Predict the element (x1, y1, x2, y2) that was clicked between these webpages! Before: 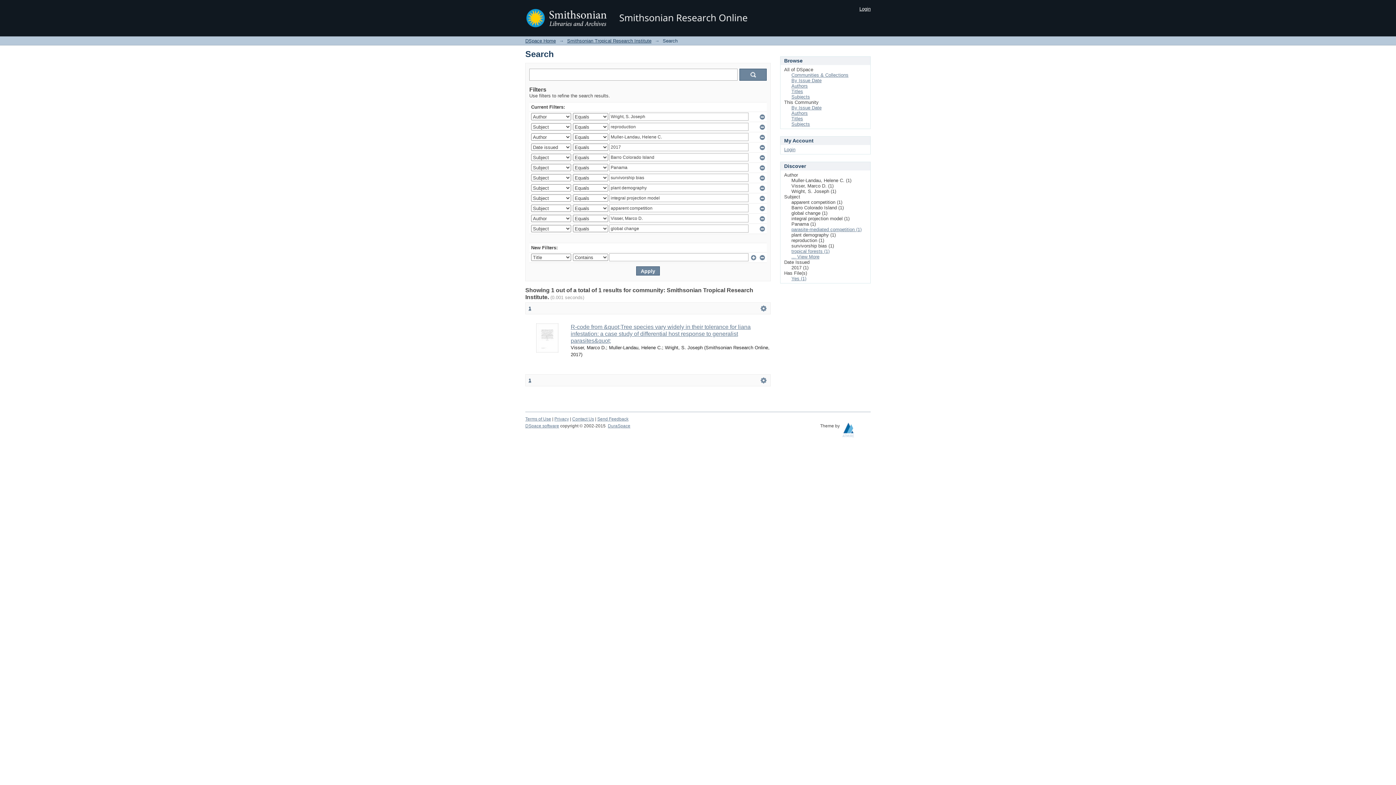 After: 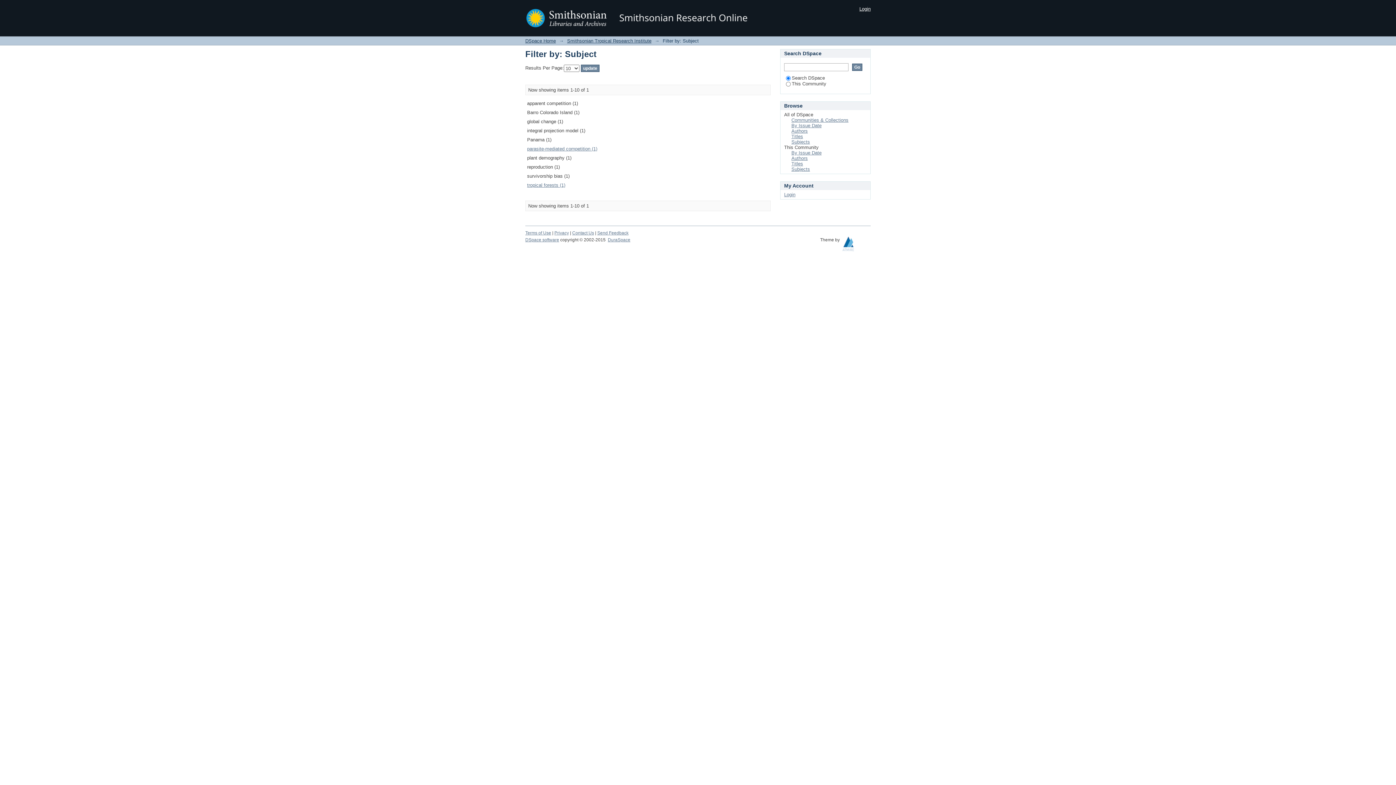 Action: bbox: (791, 254, 819, 259) label: ... View More